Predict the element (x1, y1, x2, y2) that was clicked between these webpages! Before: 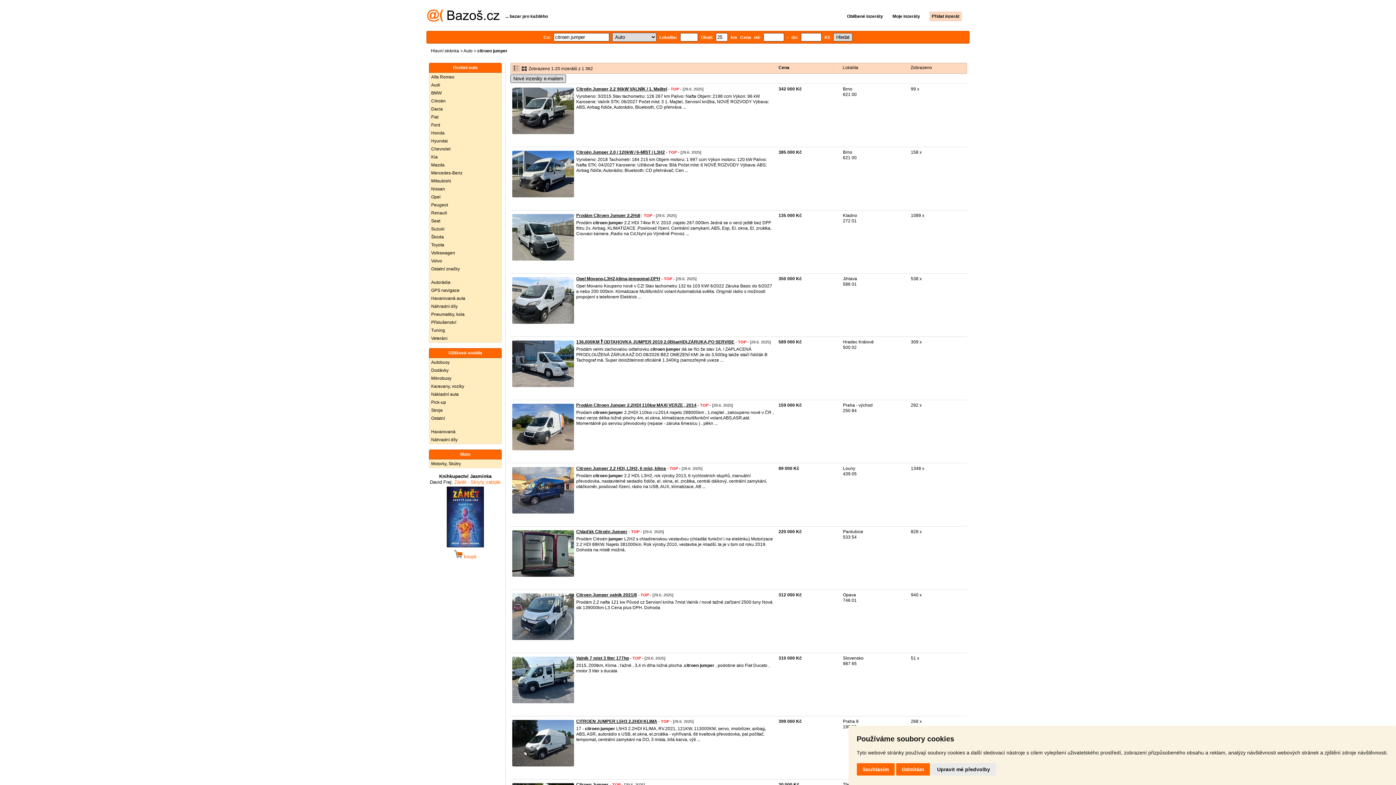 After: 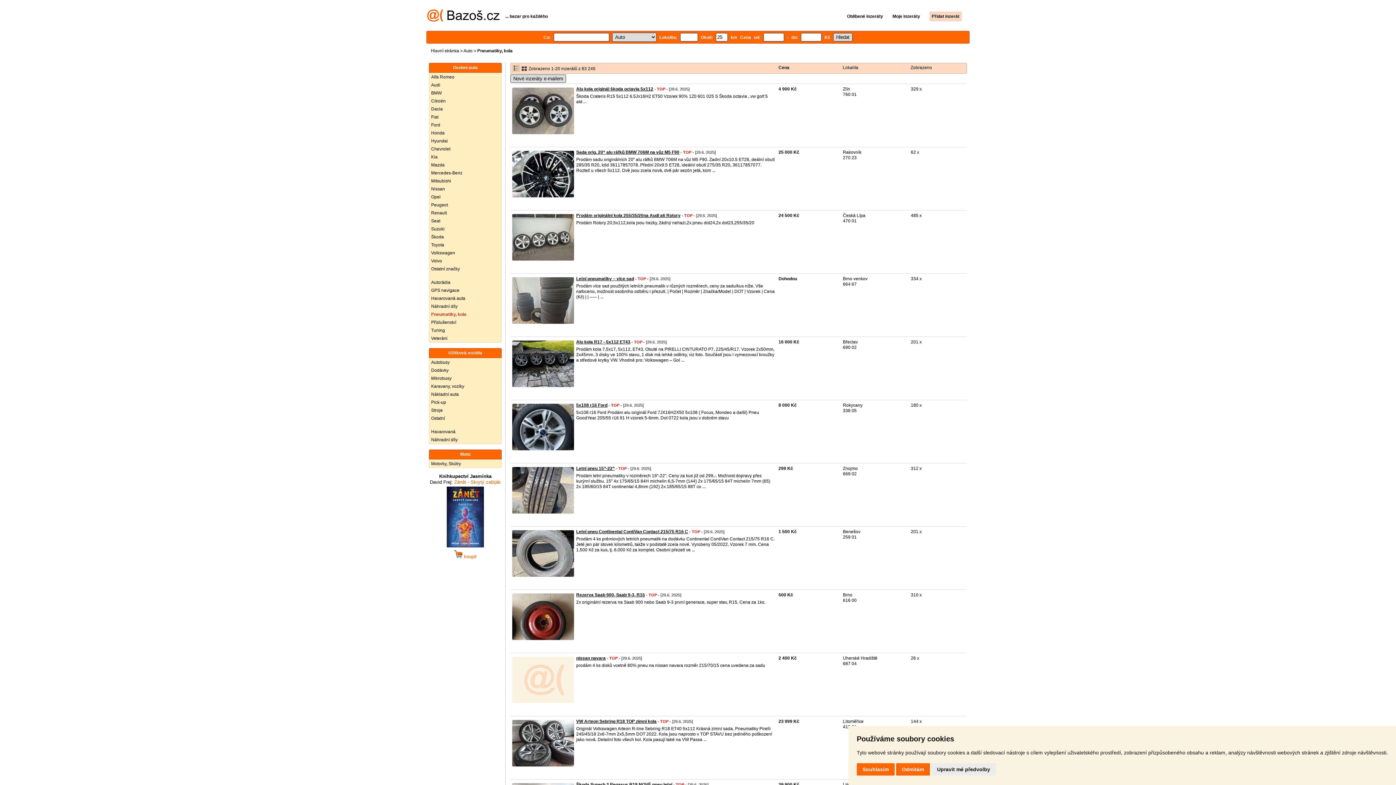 Action: label: Pneumatiky, kola bbox: (429, 310, 501, 318)